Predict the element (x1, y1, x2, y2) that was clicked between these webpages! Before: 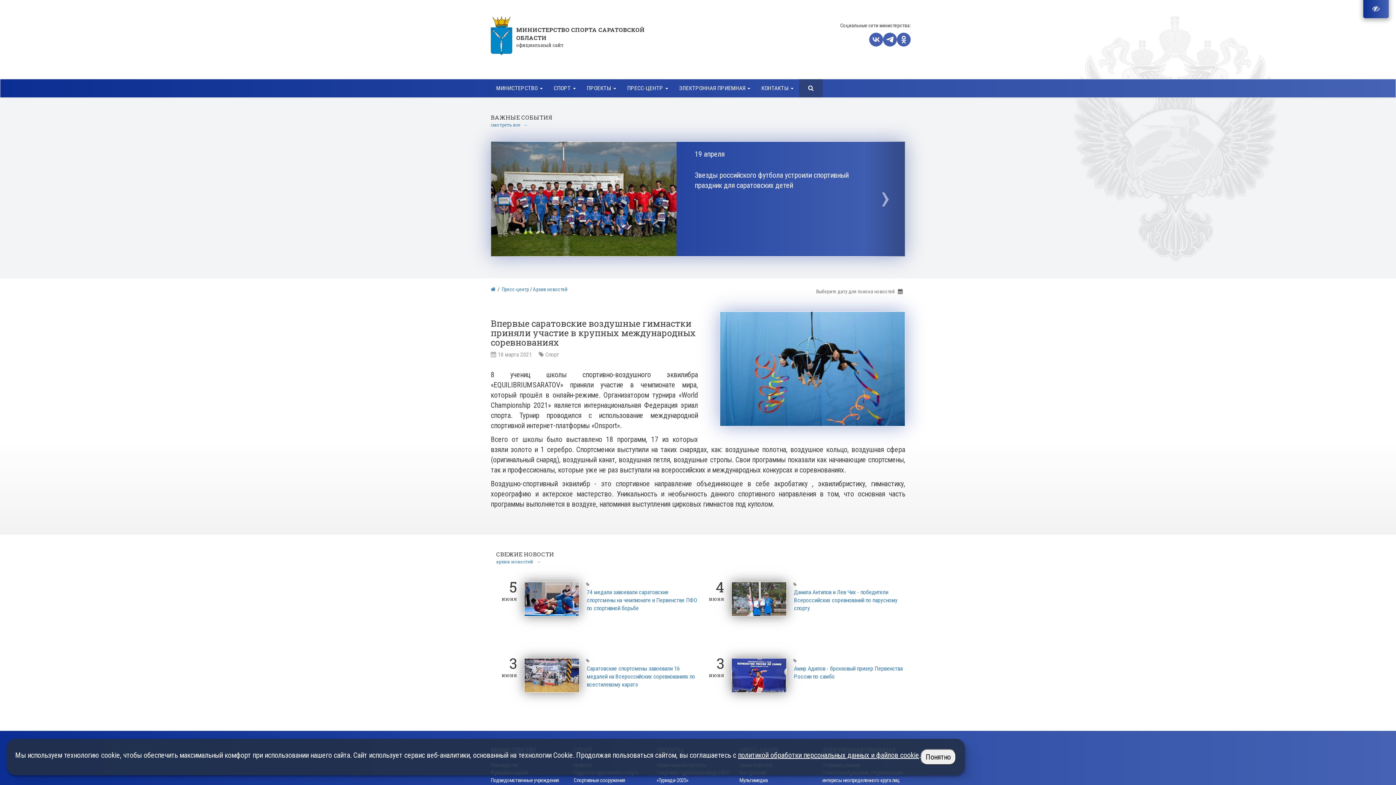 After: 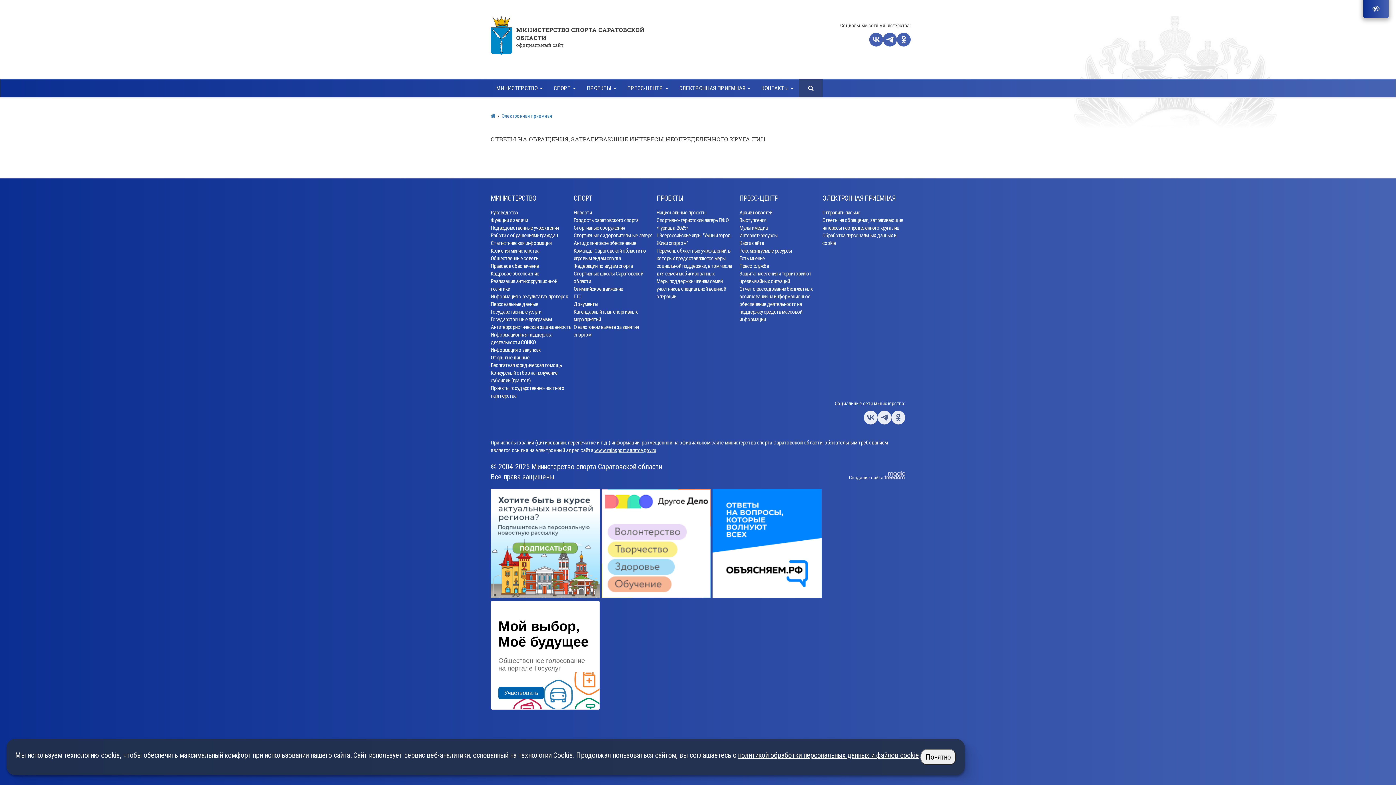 Action: bbox: (822, 769, 905, 784) label: Ответы на обращения, затрагивающие интересы неопределенного круга лиц